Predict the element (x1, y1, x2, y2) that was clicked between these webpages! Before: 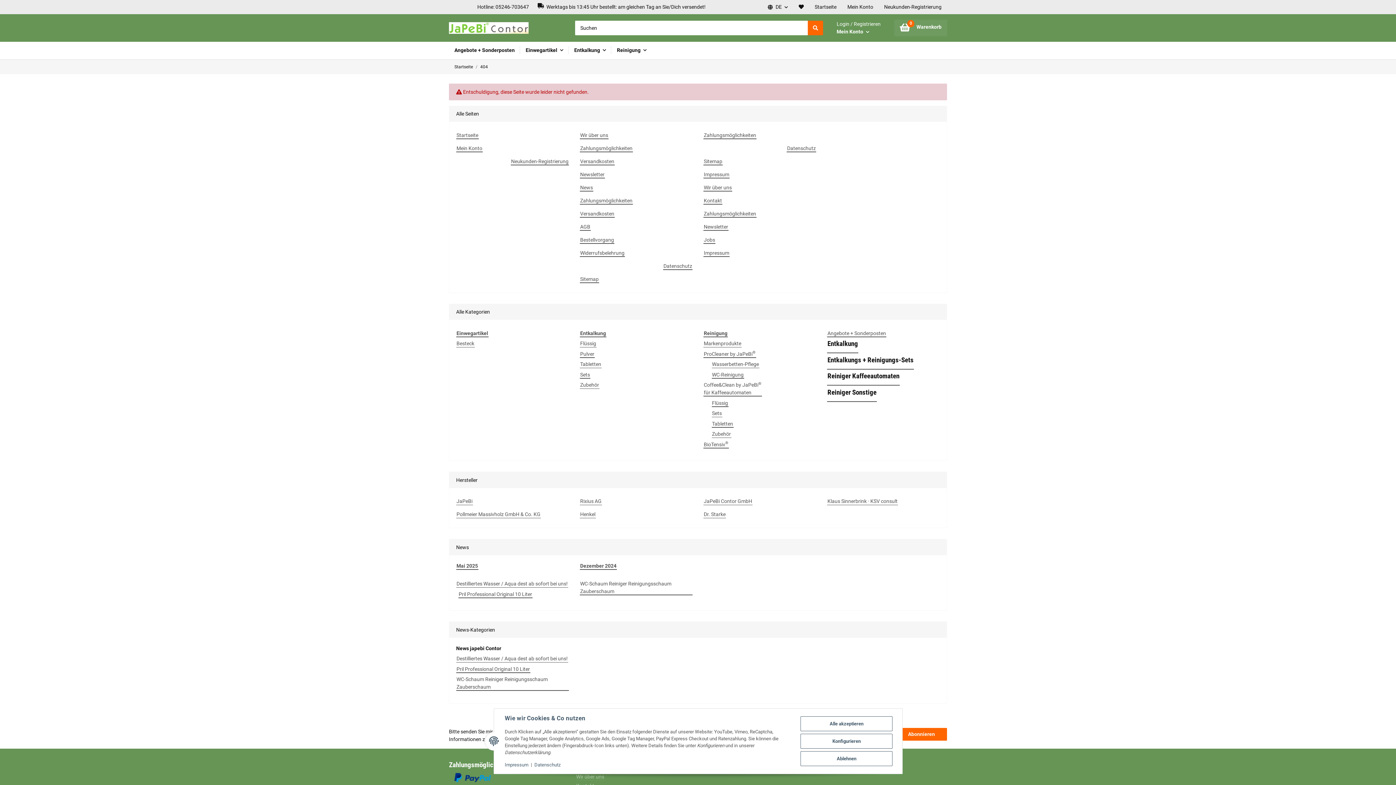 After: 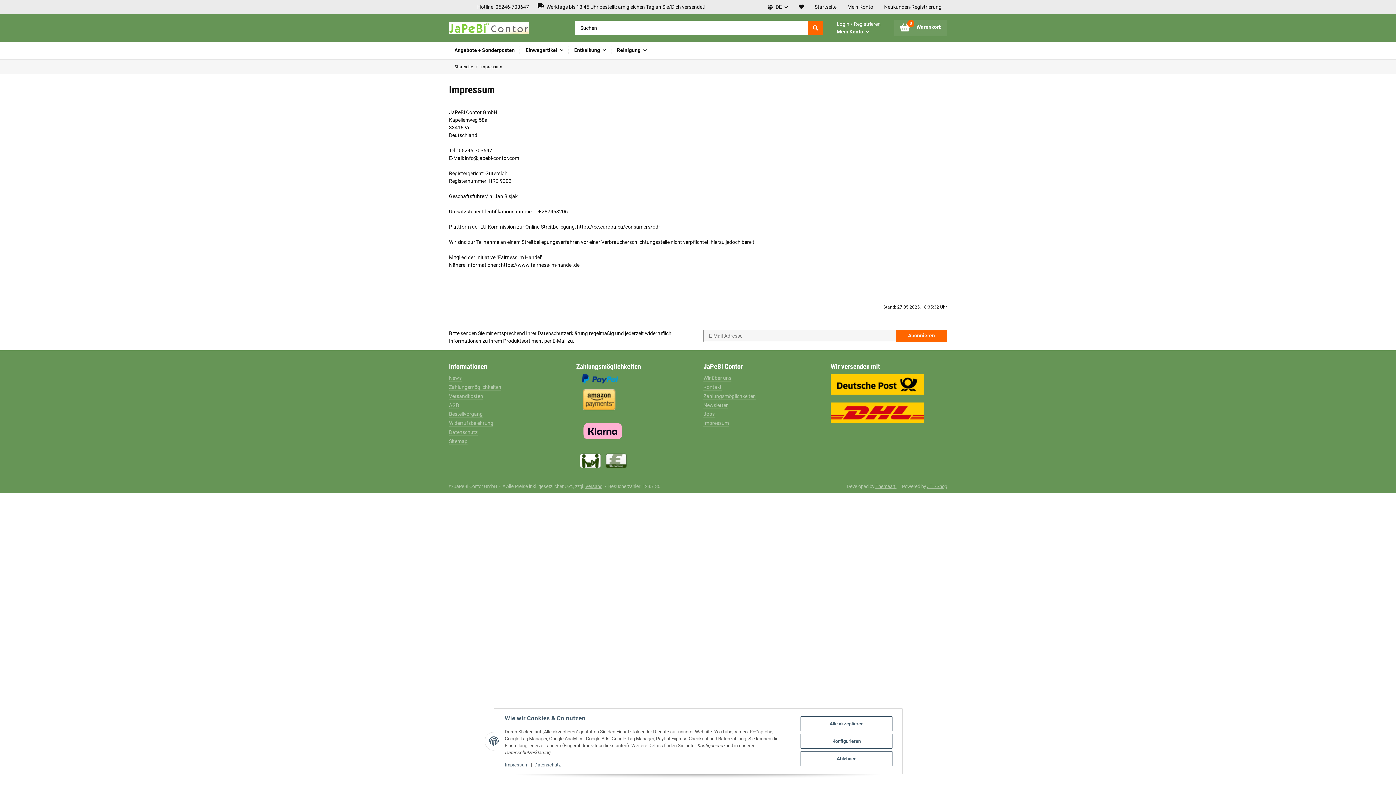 Action: label: Impressum bbox: (703, 170, 729, 178)